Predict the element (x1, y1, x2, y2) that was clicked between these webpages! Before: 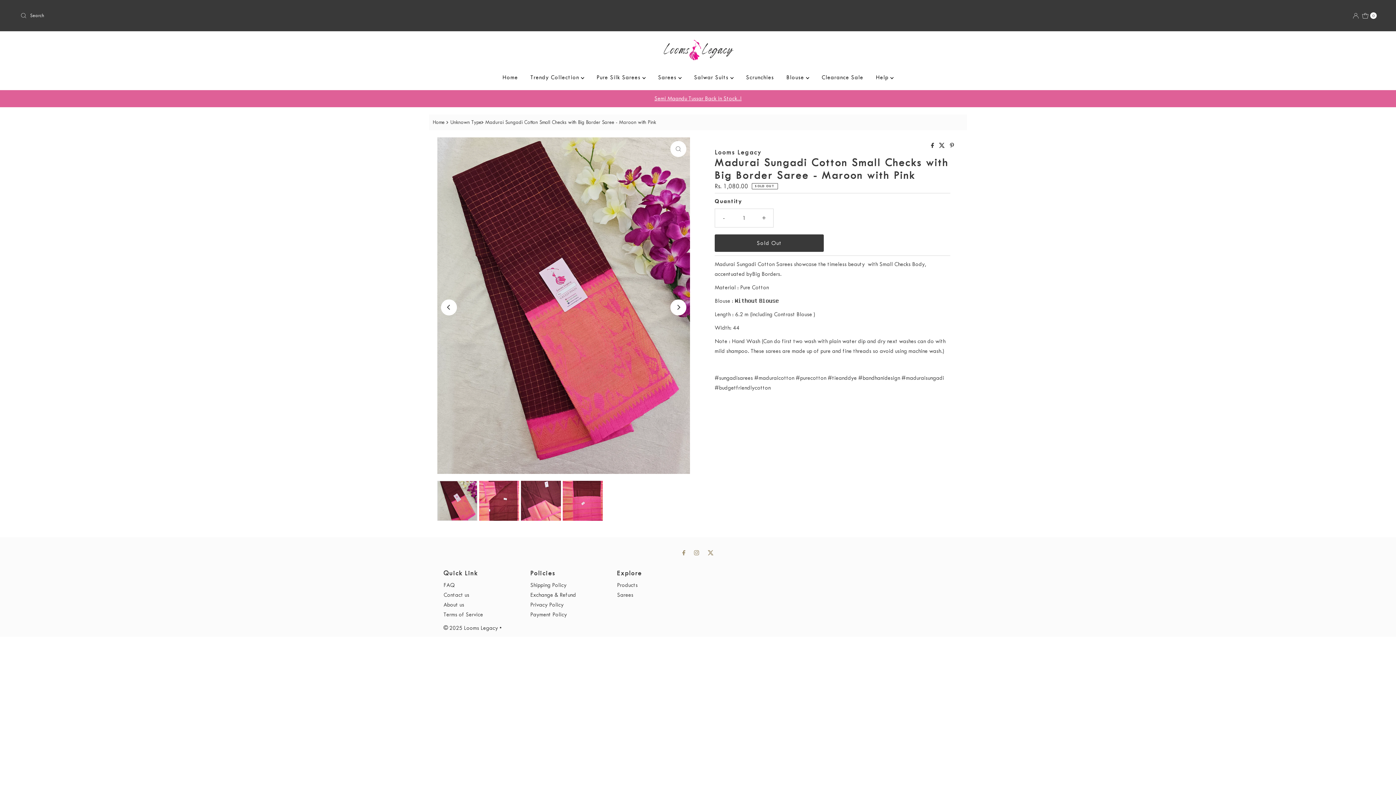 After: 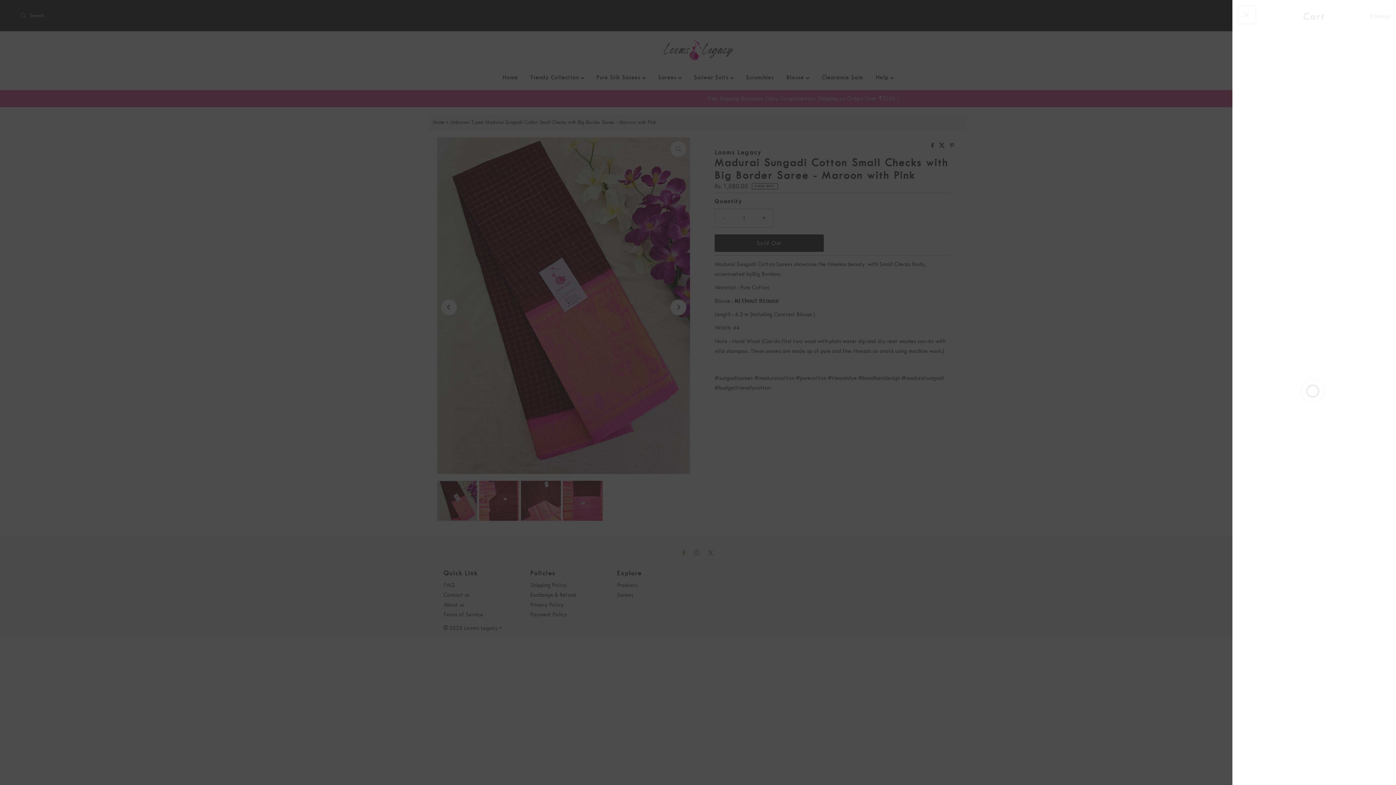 Action: bbox: (1362, 6, 1377, 24) label: Open cart